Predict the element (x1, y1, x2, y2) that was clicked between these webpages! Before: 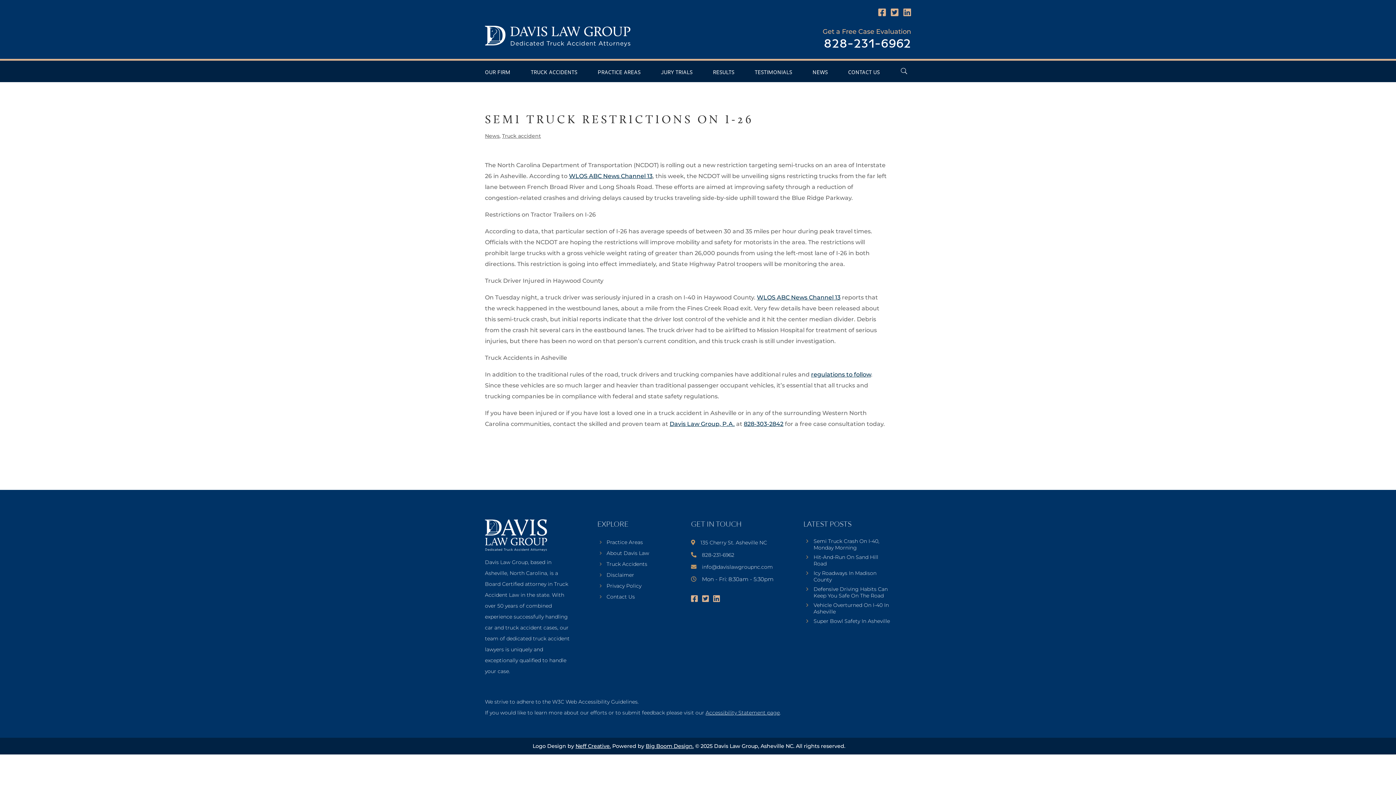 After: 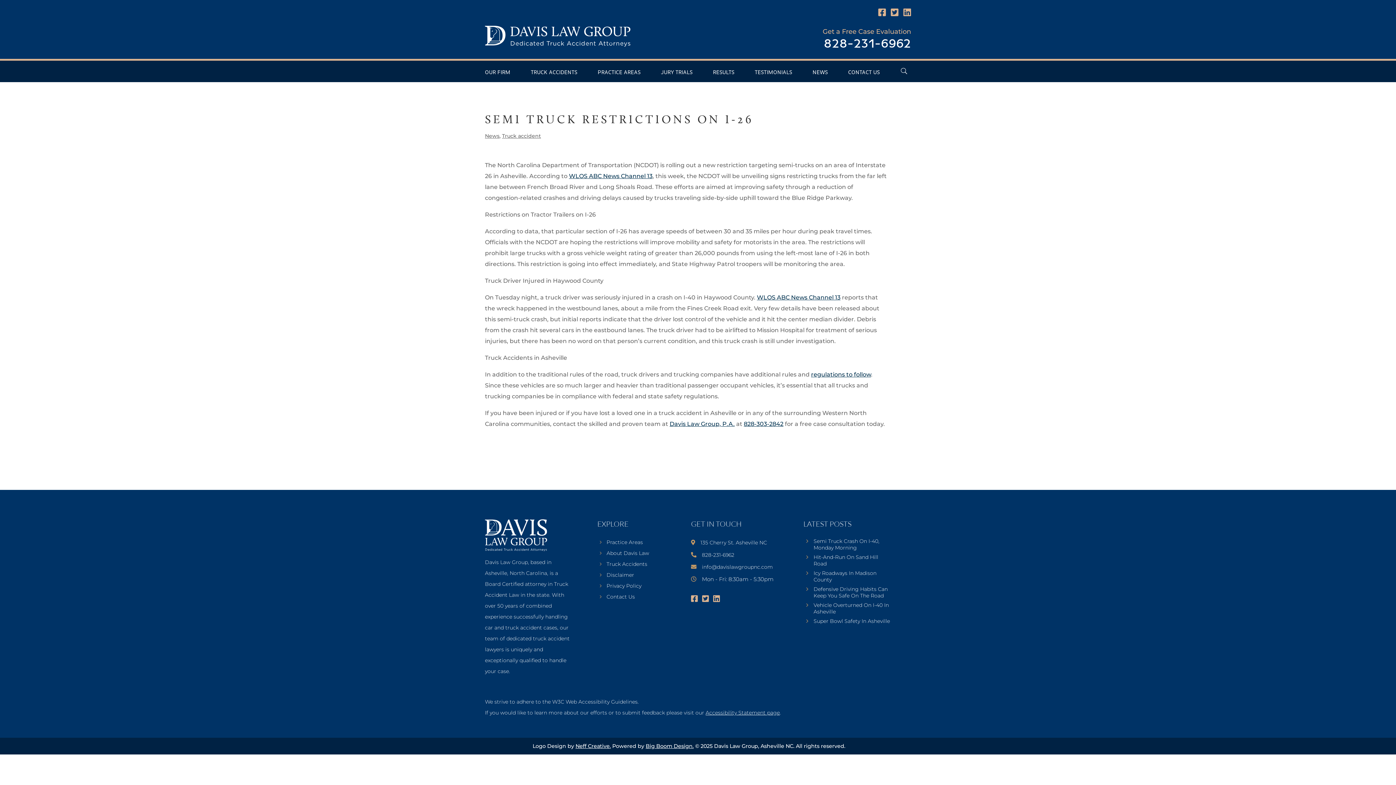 Action: label: External link to Davis Law Group Facebook page bbox: (878, 10, 889, 16)